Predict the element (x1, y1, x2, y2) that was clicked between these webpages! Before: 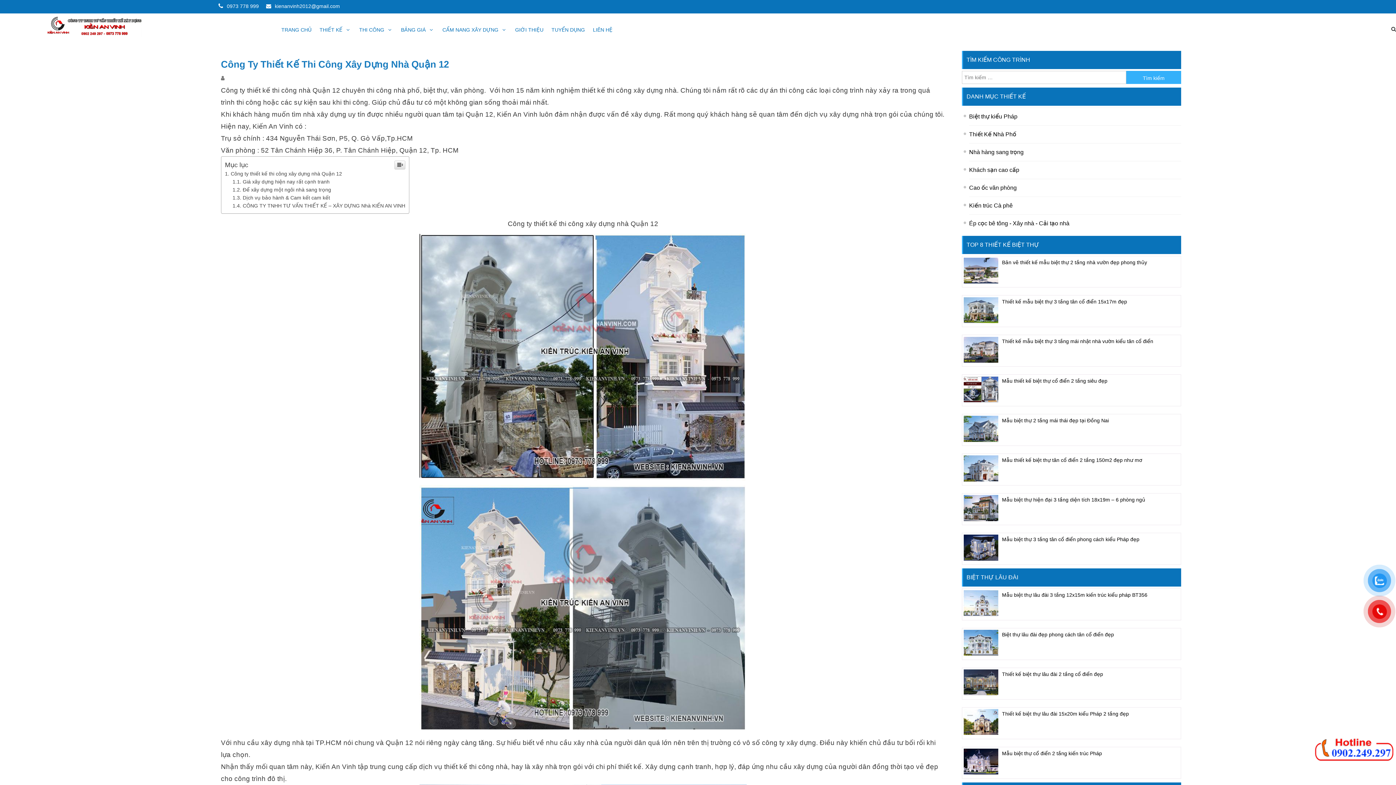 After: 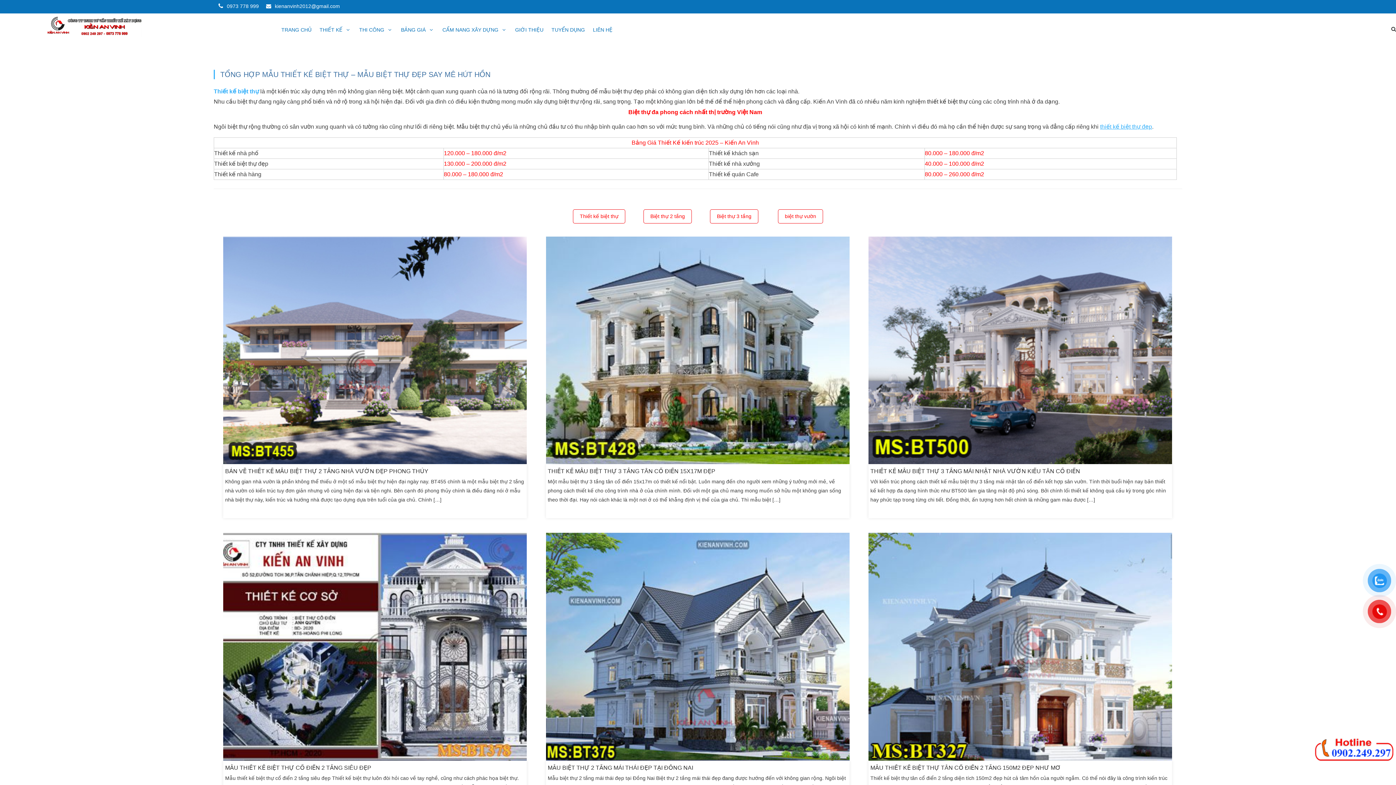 Action: bbox: (969, 111, 1181, 121) label: Biệt thự kiểu Pháp